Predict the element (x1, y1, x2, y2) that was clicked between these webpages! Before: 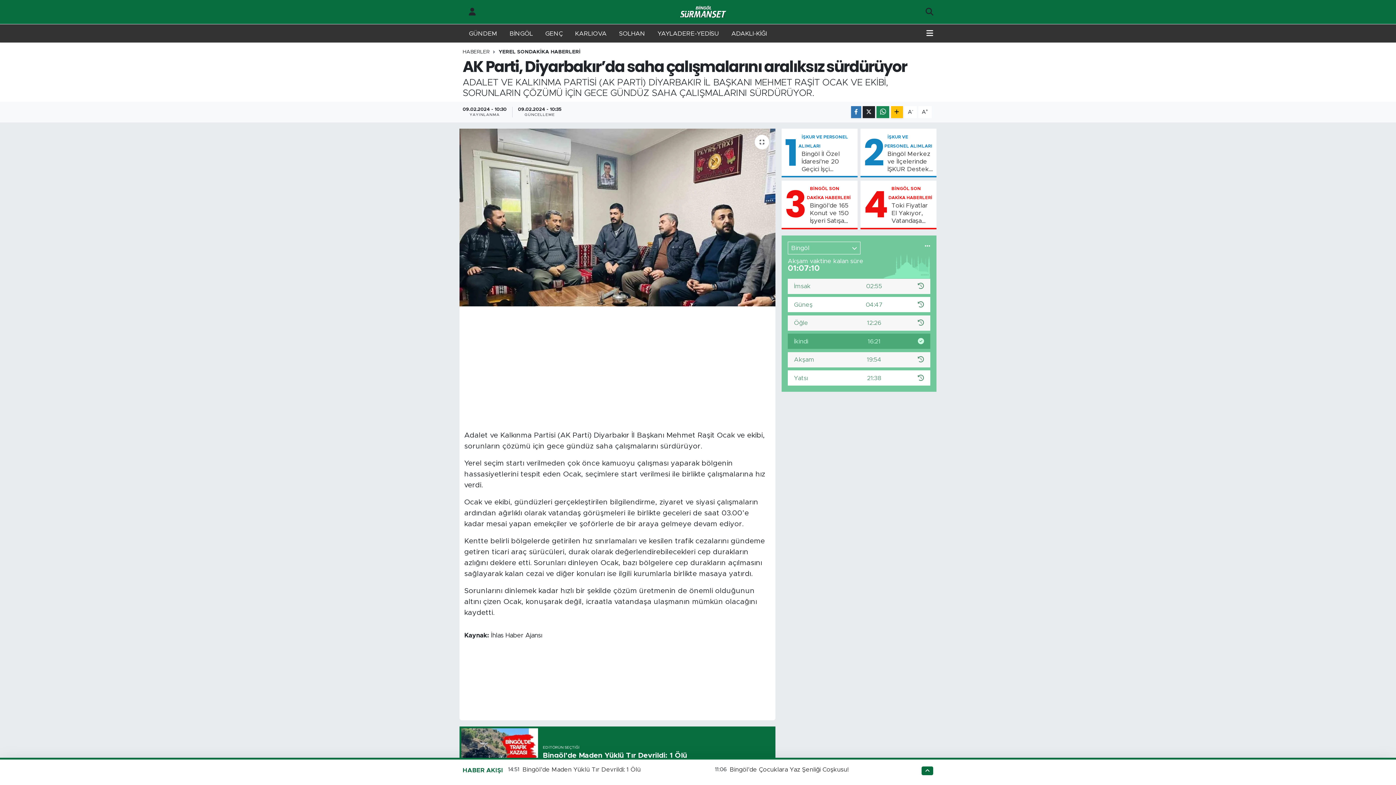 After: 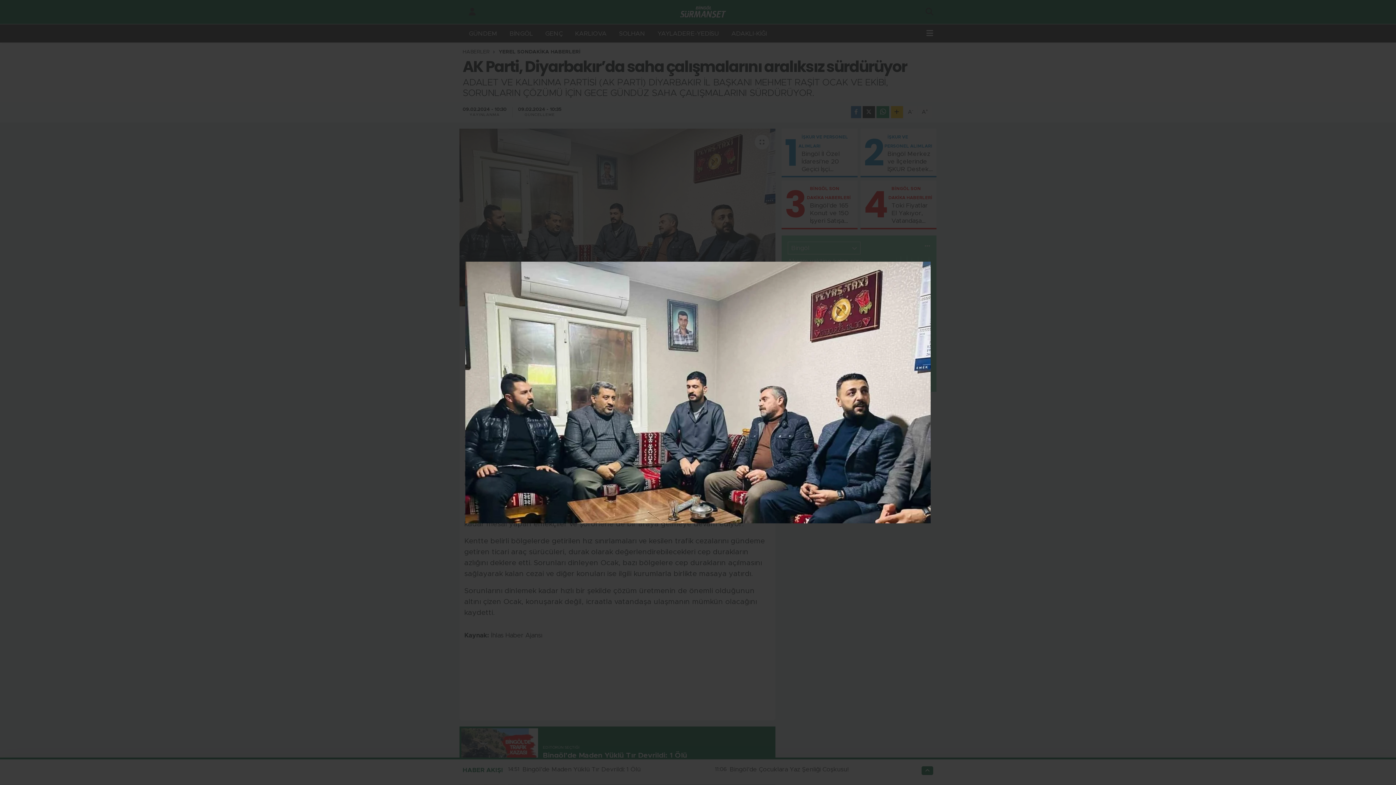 Action: bbox: (459, 128, 775, 306)